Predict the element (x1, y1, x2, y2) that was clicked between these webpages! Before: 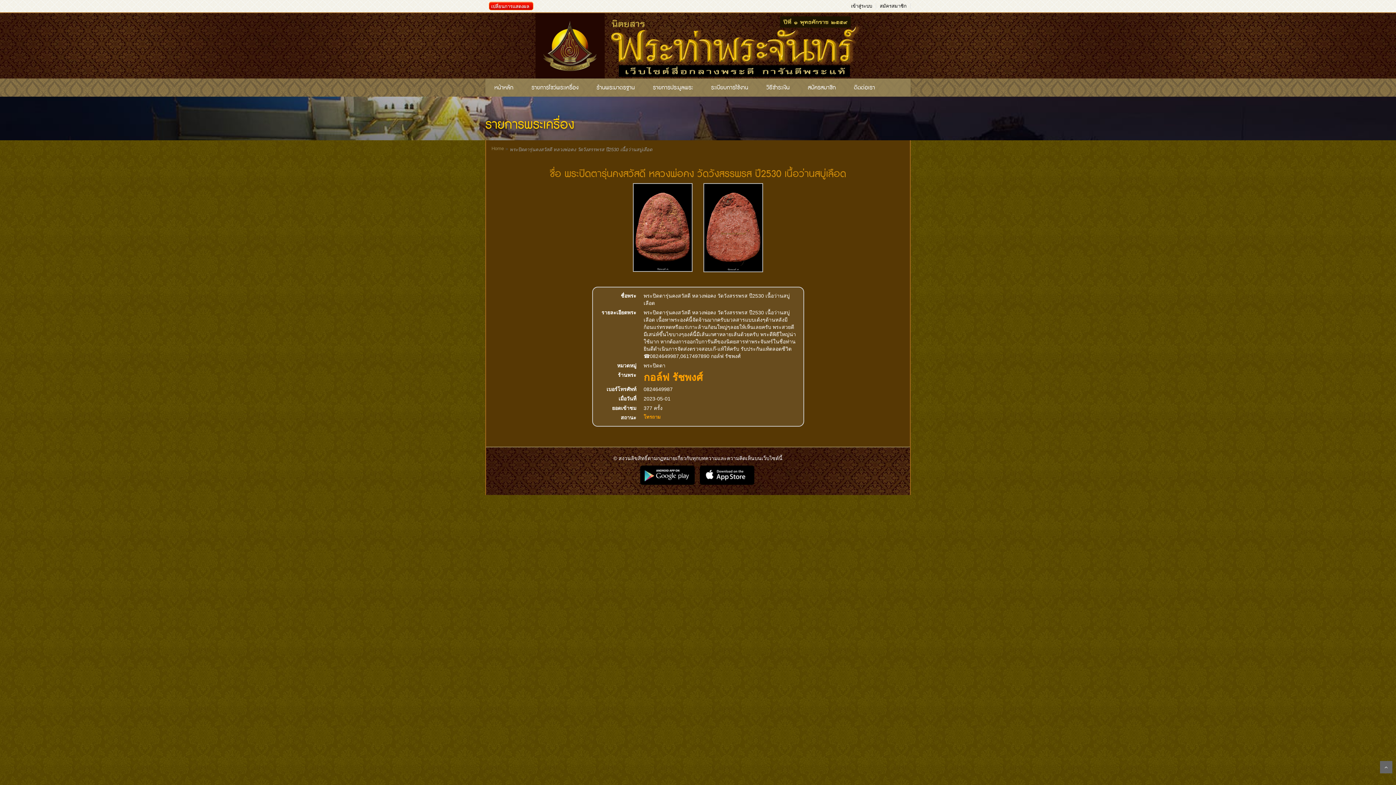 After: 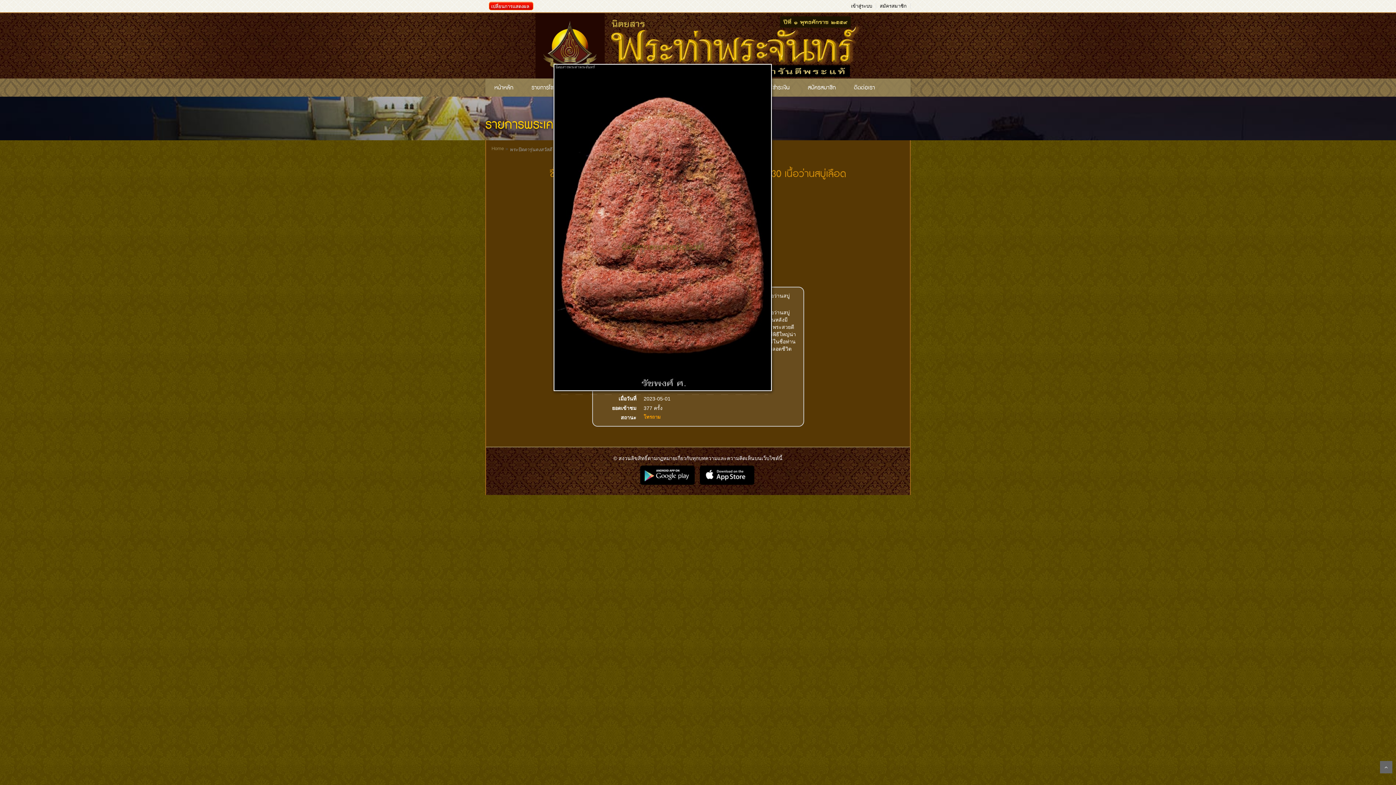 Action: bbox: (632, 183, 692, 272)